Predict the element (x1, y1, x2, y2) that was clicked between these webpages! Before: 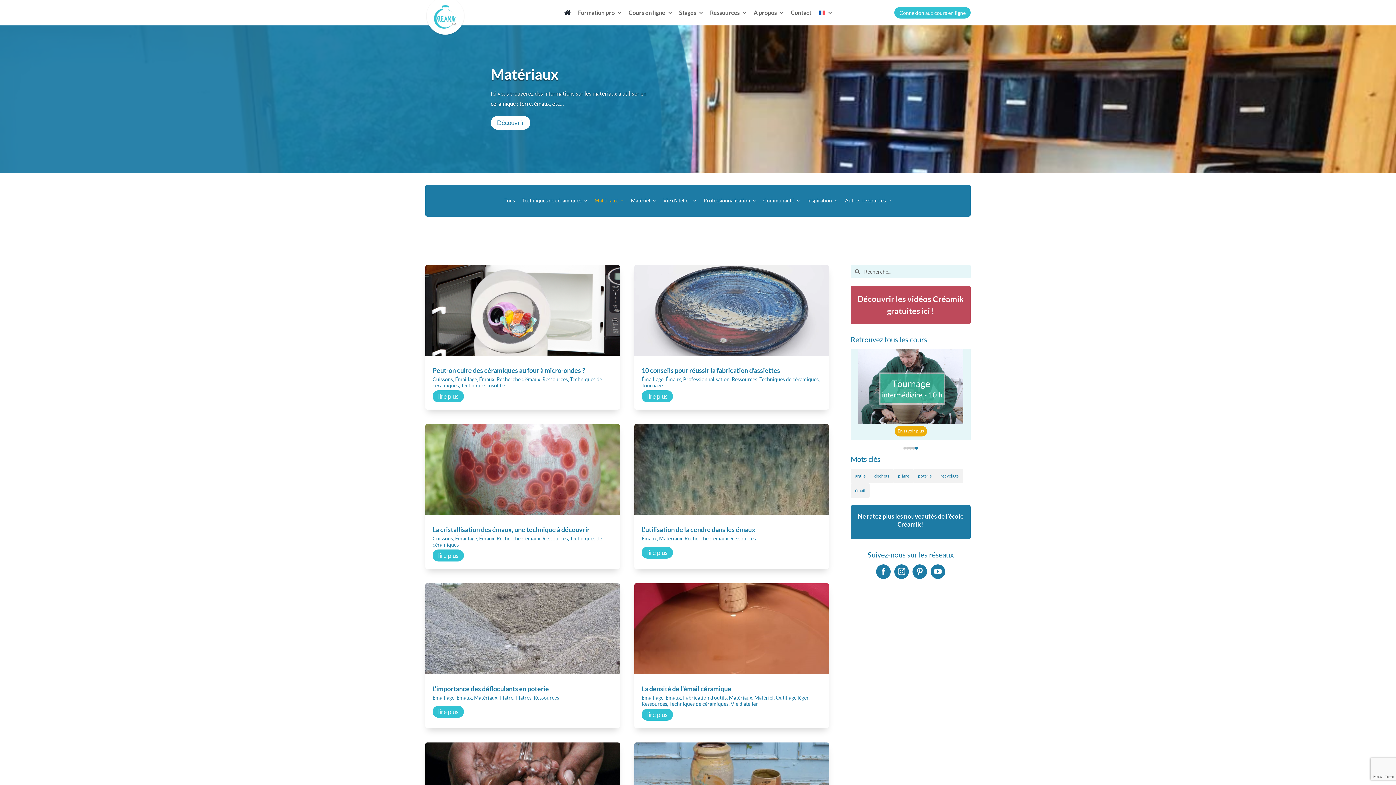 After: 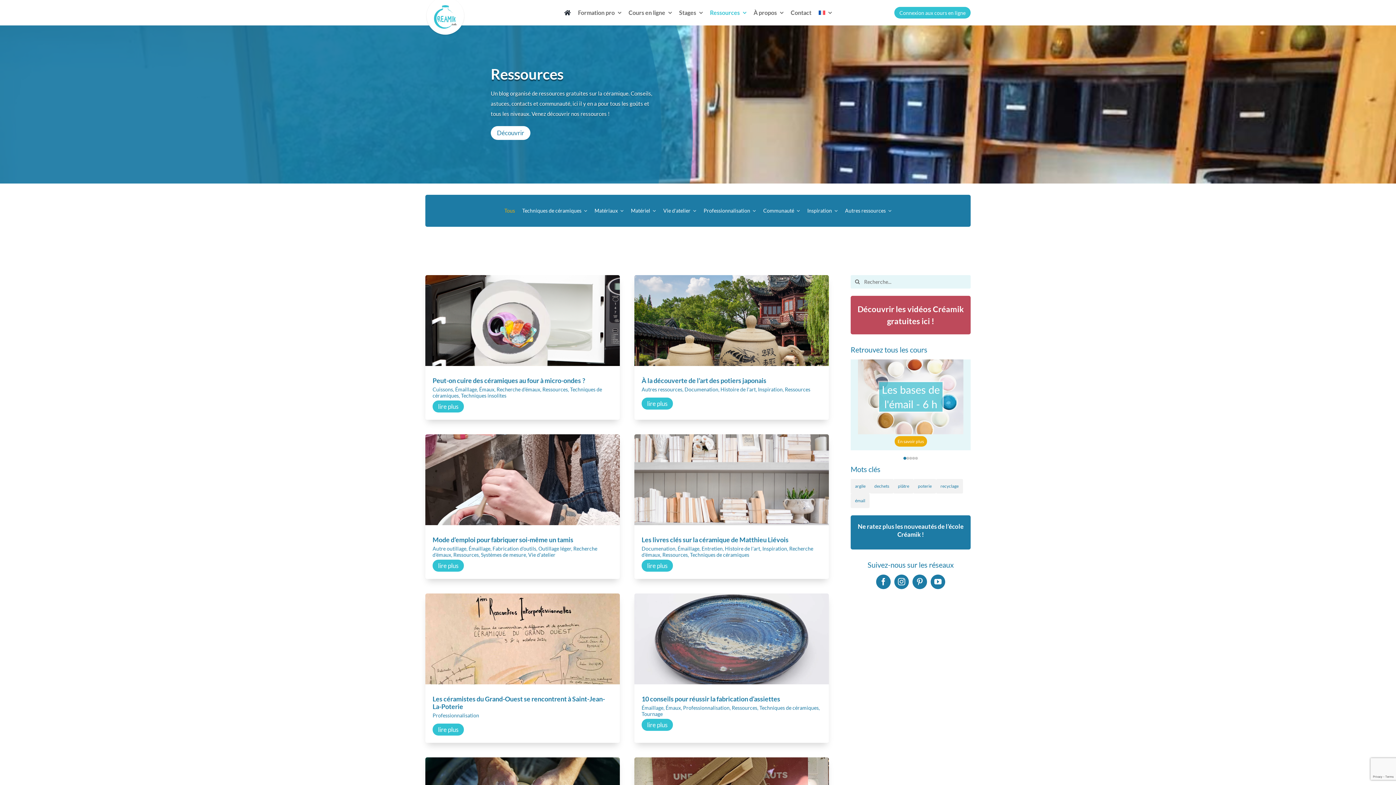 Action: label: Ressources bbox: (732, 376, 757, 382)